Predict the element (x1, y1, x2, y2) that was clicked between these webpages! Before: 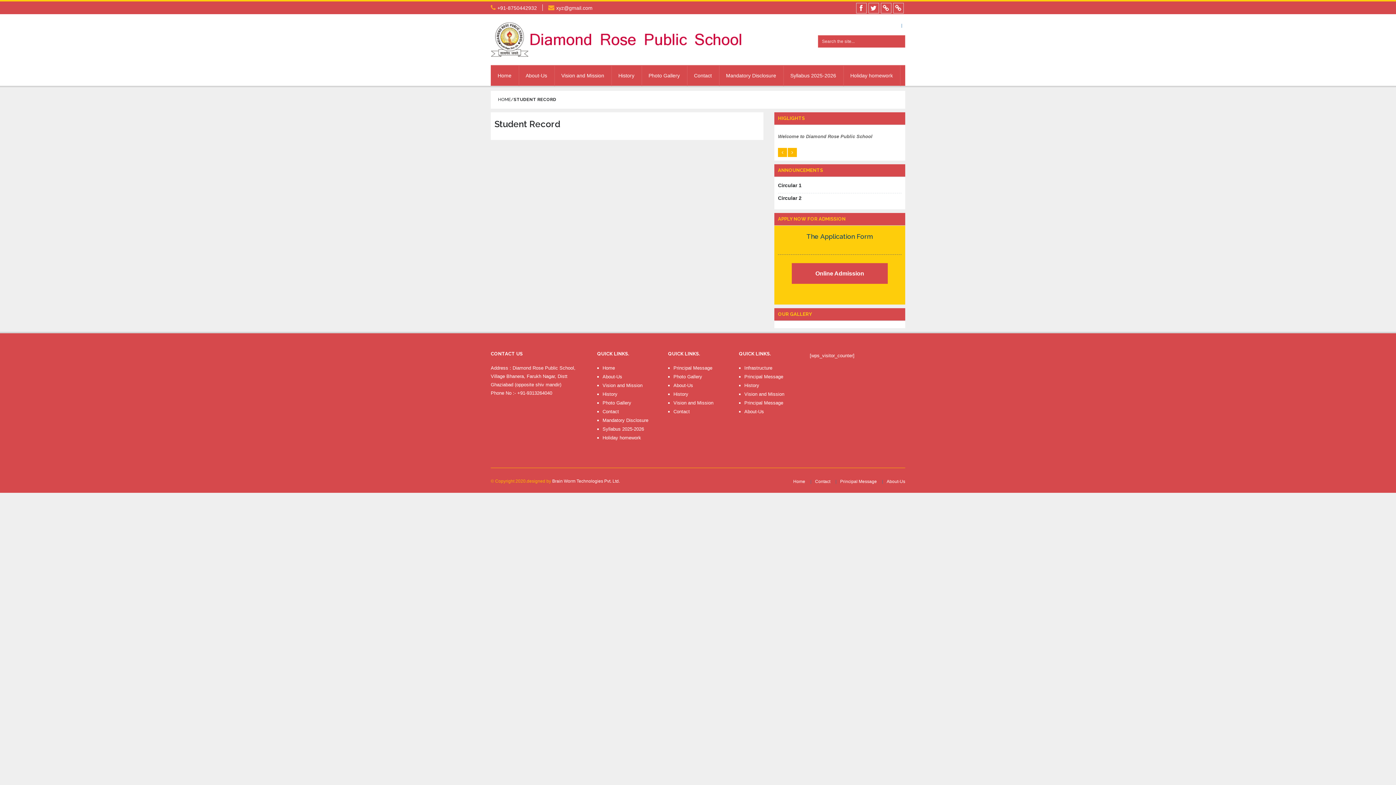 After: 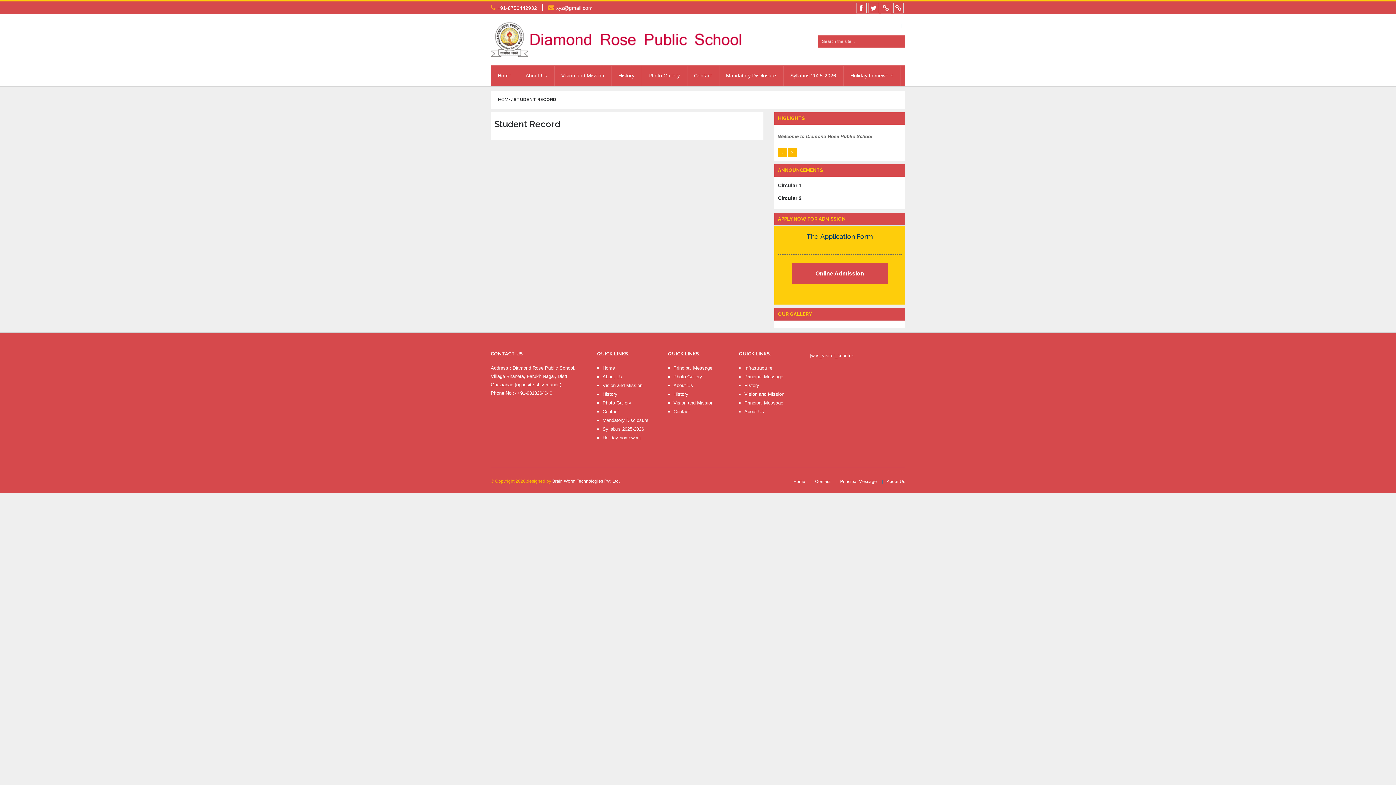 Action: bbox: (778, 148, 787, 157)